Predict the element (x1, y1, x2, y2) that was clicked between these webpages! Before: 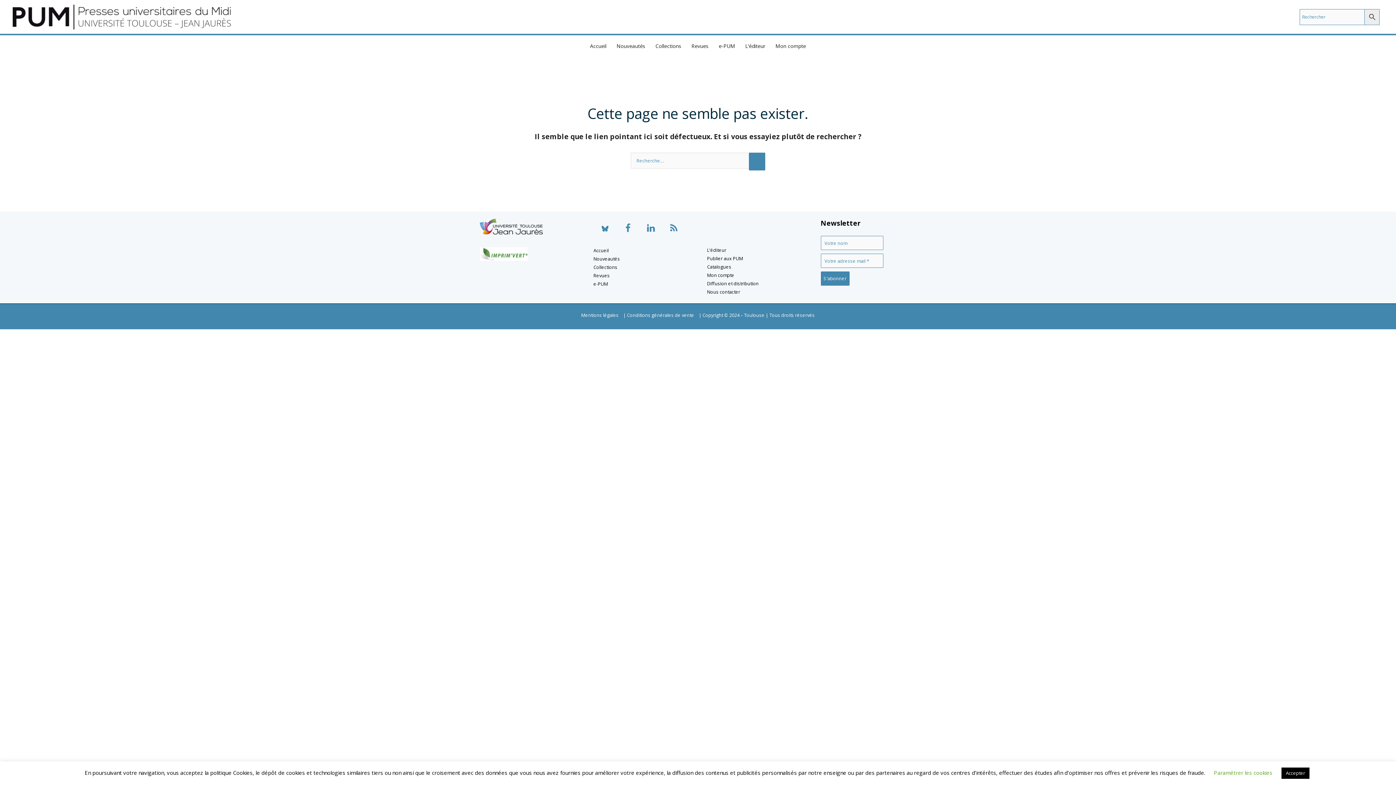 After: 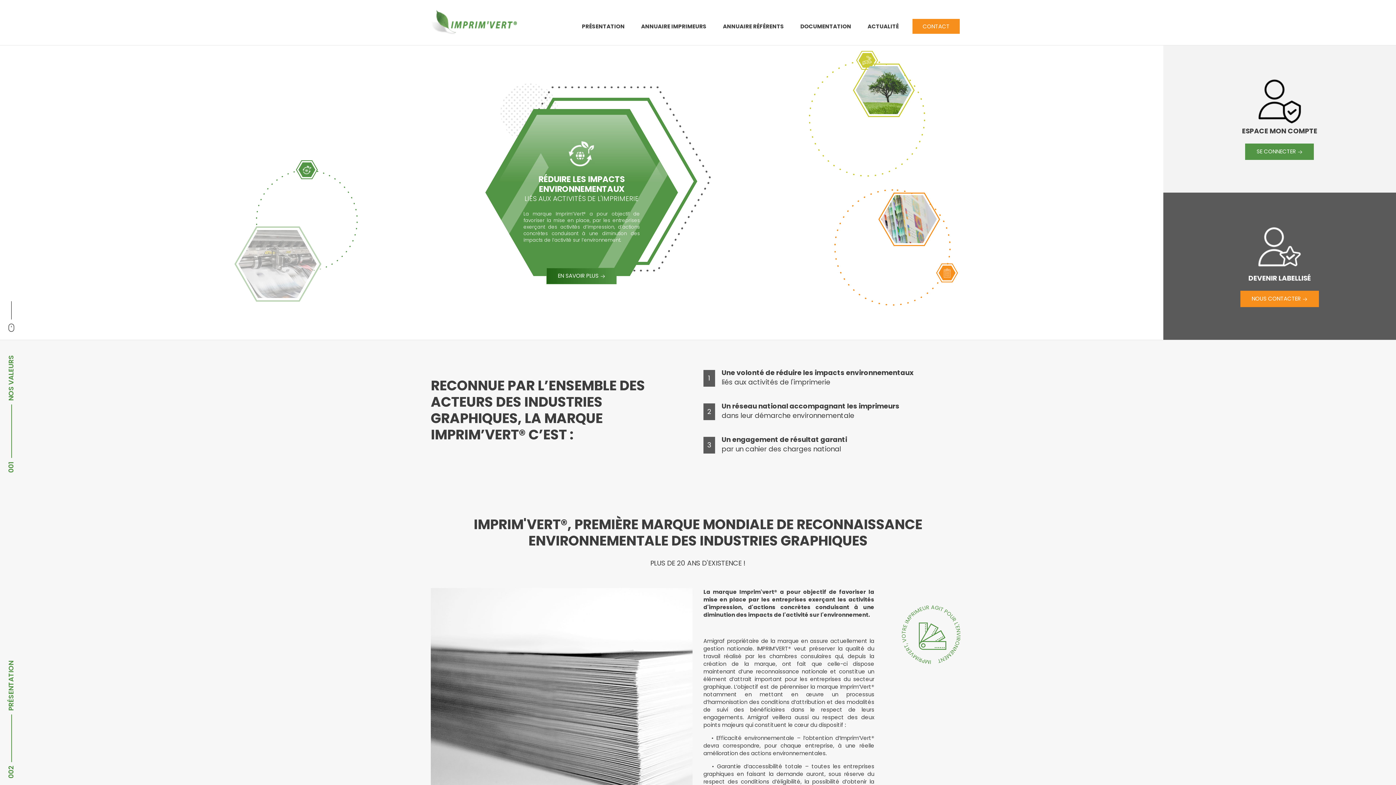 Action: bbox: (480, 247, 528, 261)